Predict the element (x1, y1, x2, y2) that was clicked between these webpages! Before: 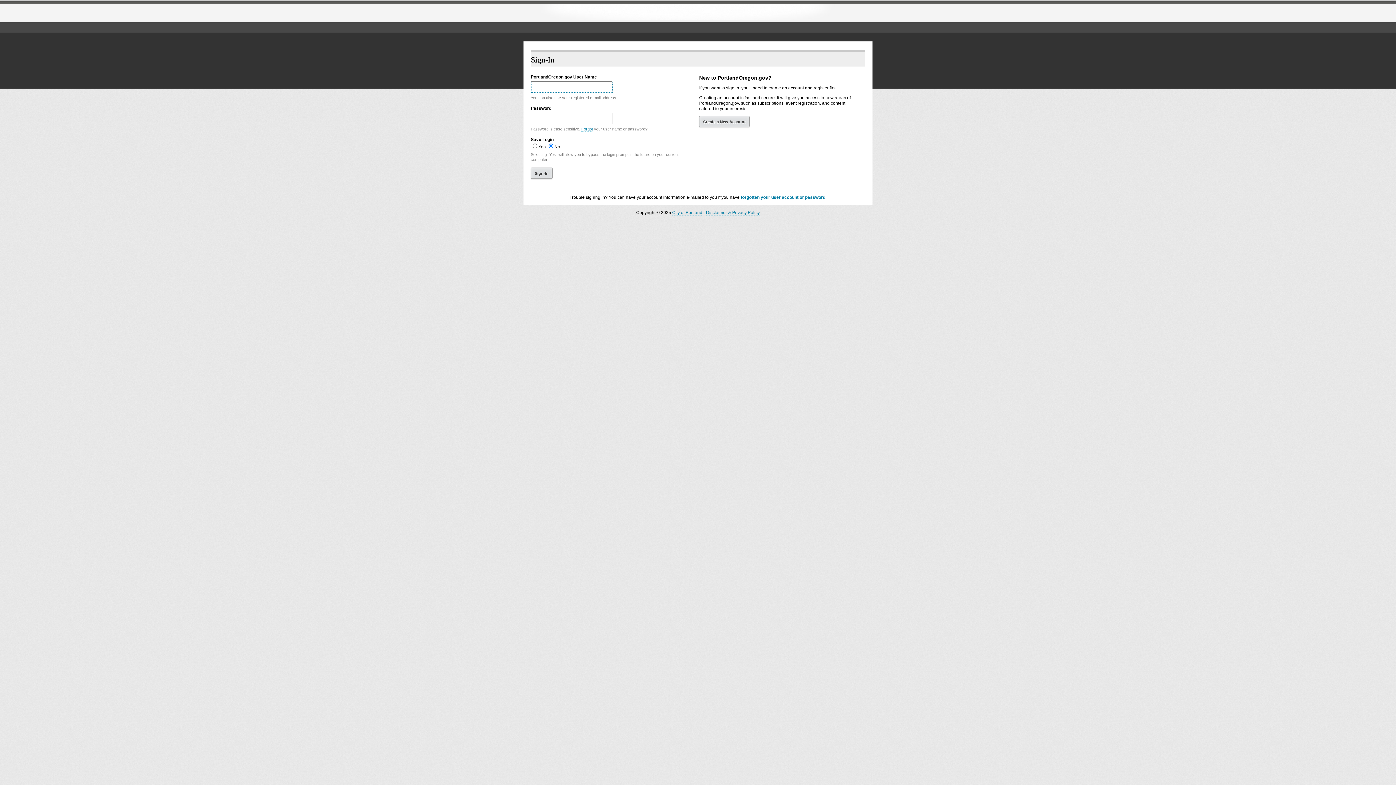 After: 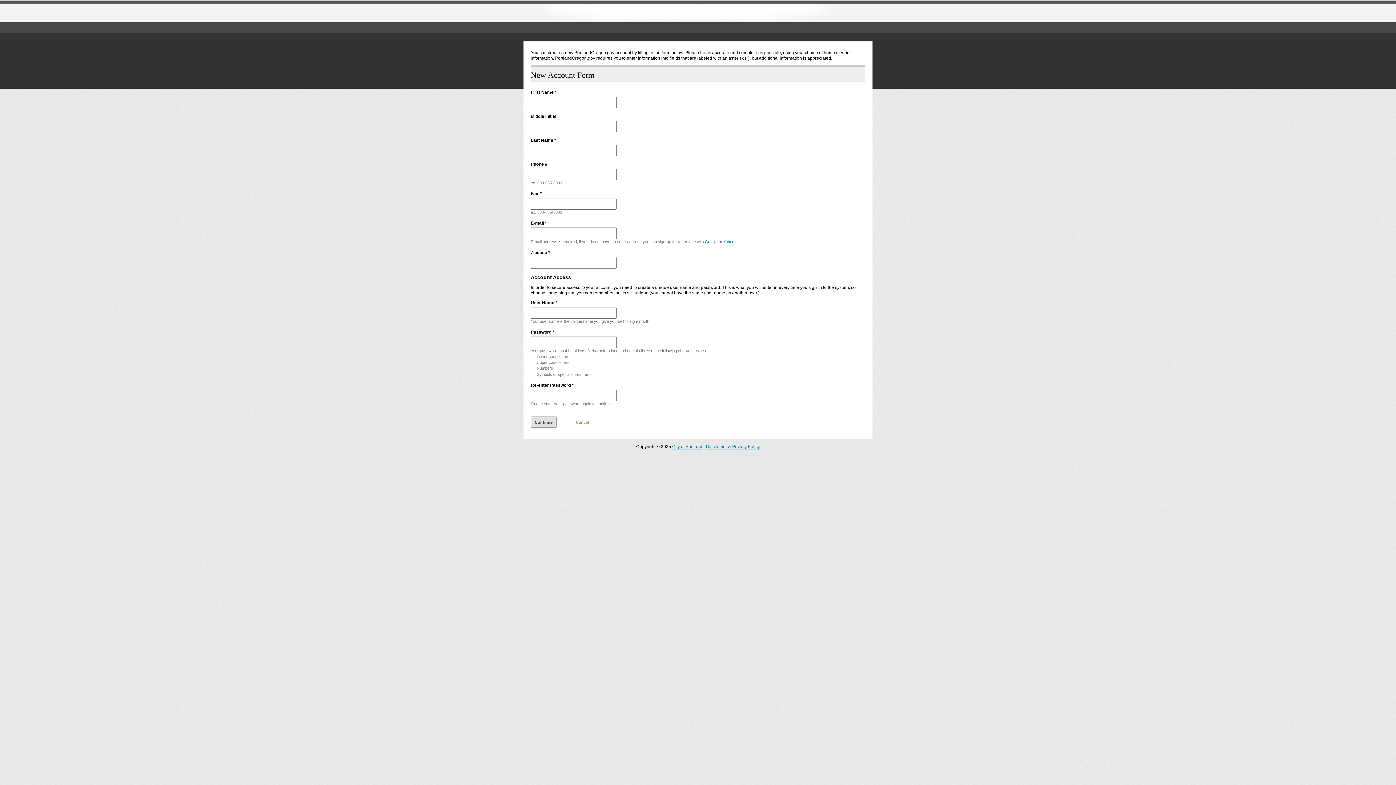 Action: bbox: (699, 116, 749, 127) label: Create a New Account